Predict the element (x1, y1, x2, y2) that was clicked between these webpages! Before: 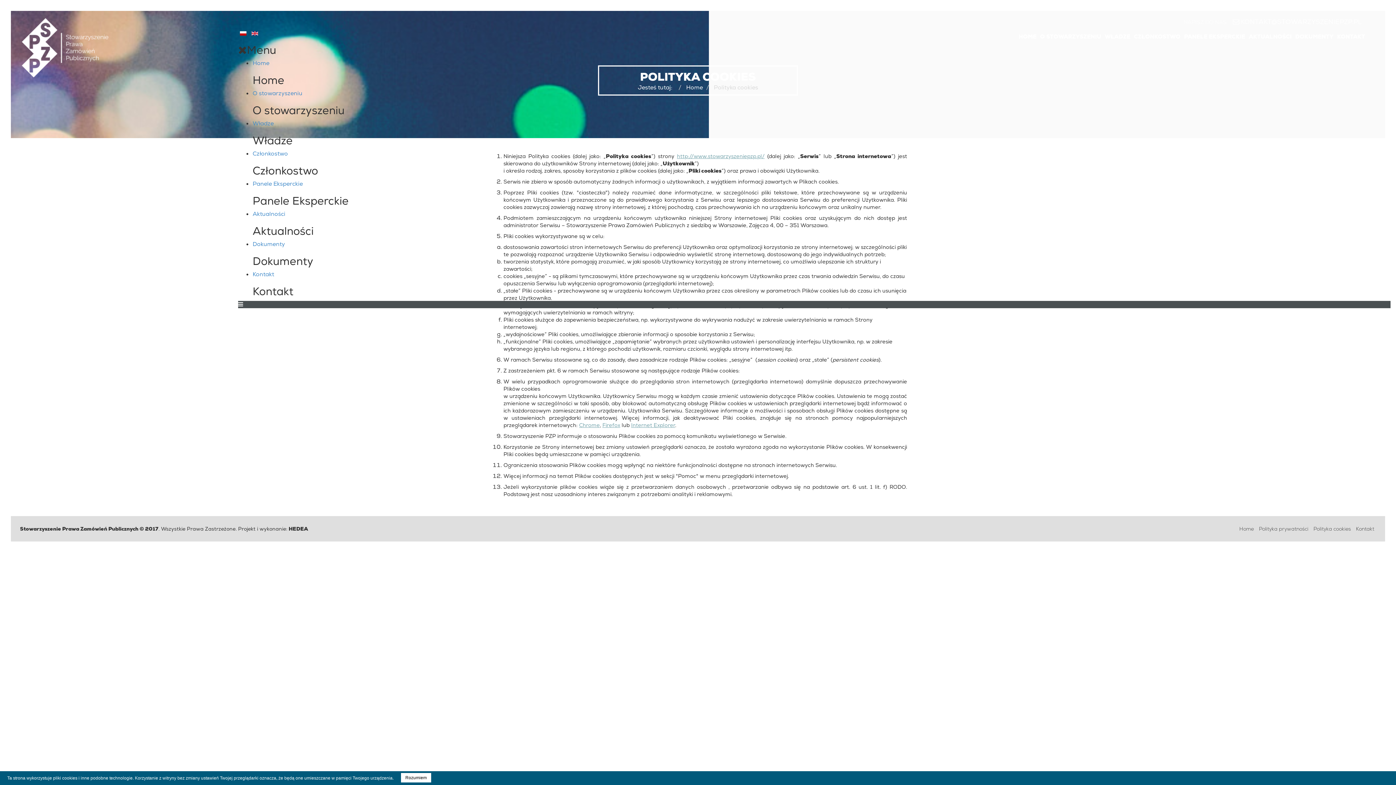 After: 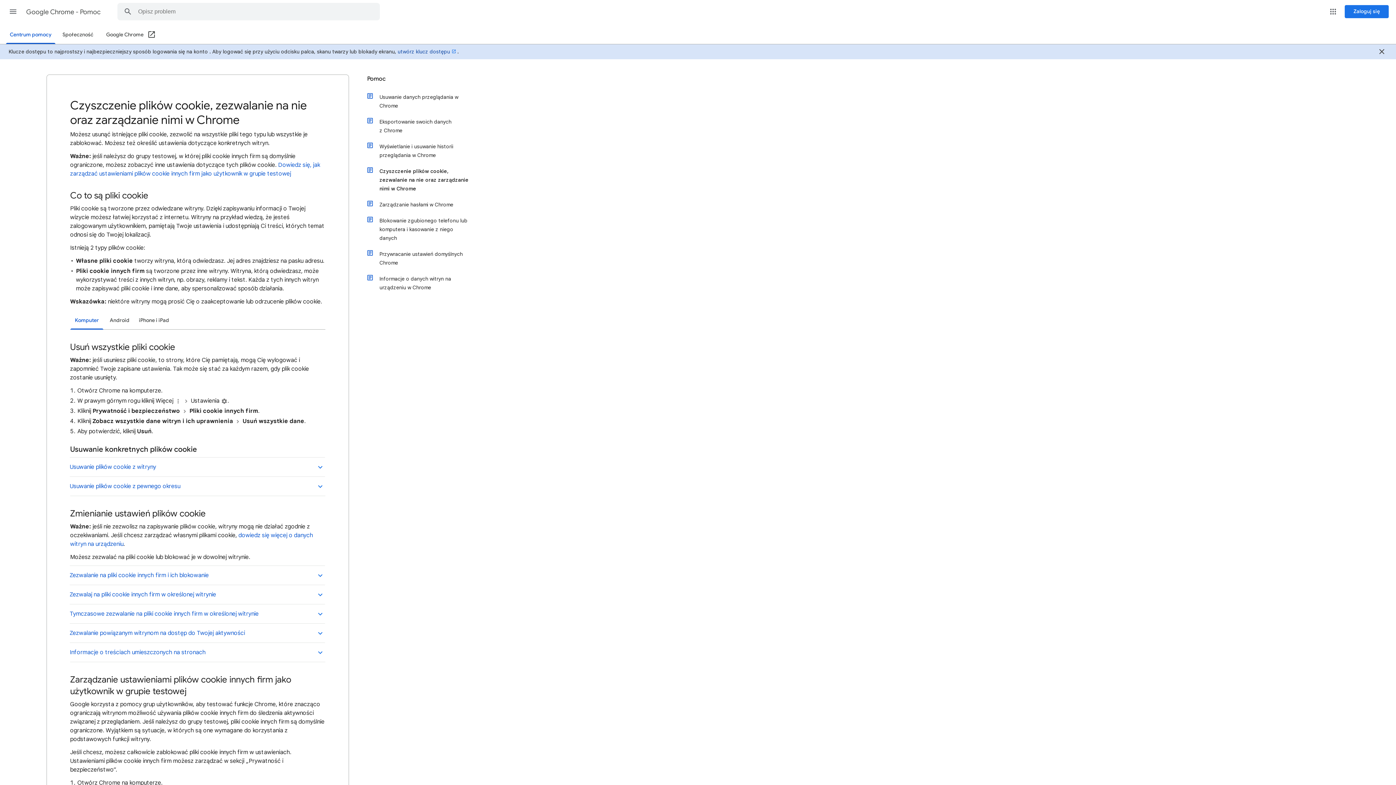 Action: bbox: (579, 421, 600, 428) label: Chrome